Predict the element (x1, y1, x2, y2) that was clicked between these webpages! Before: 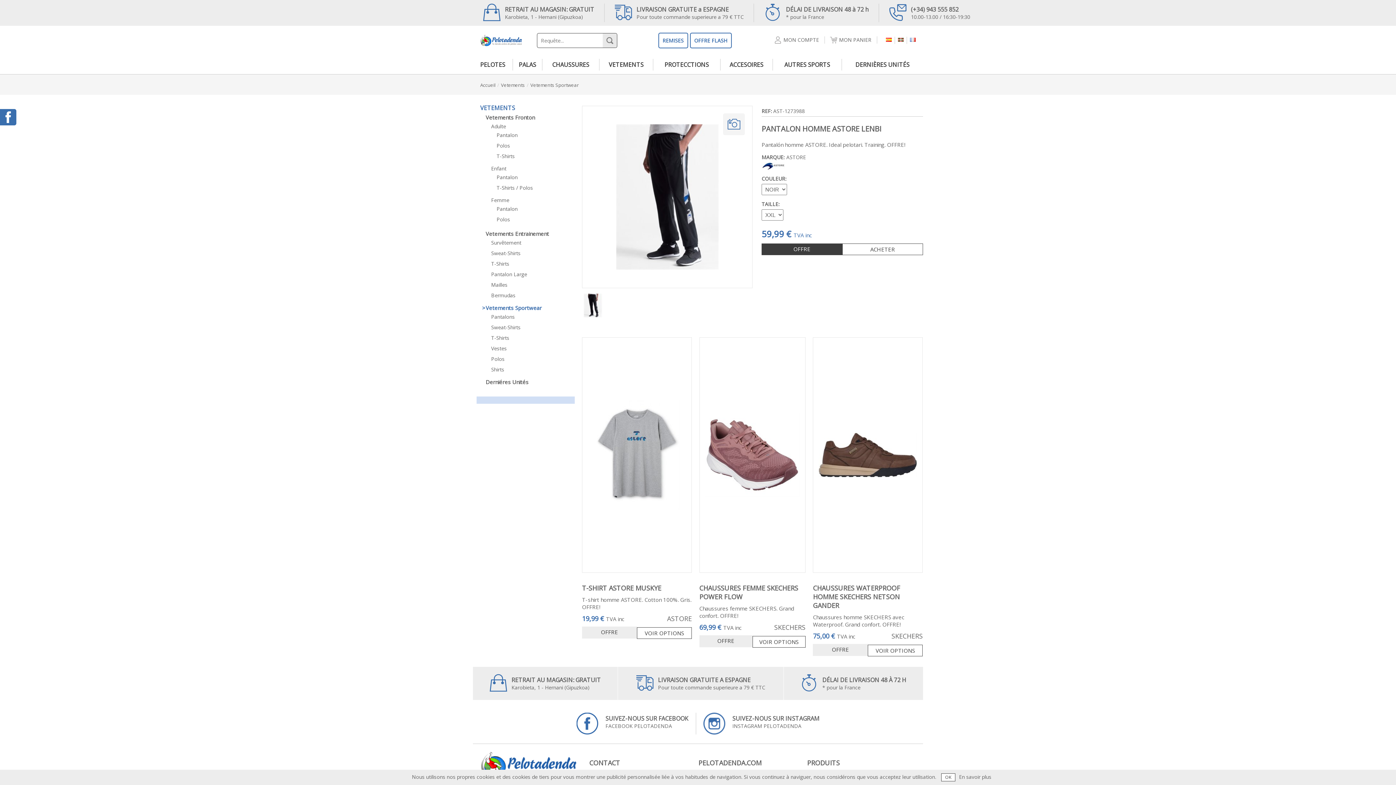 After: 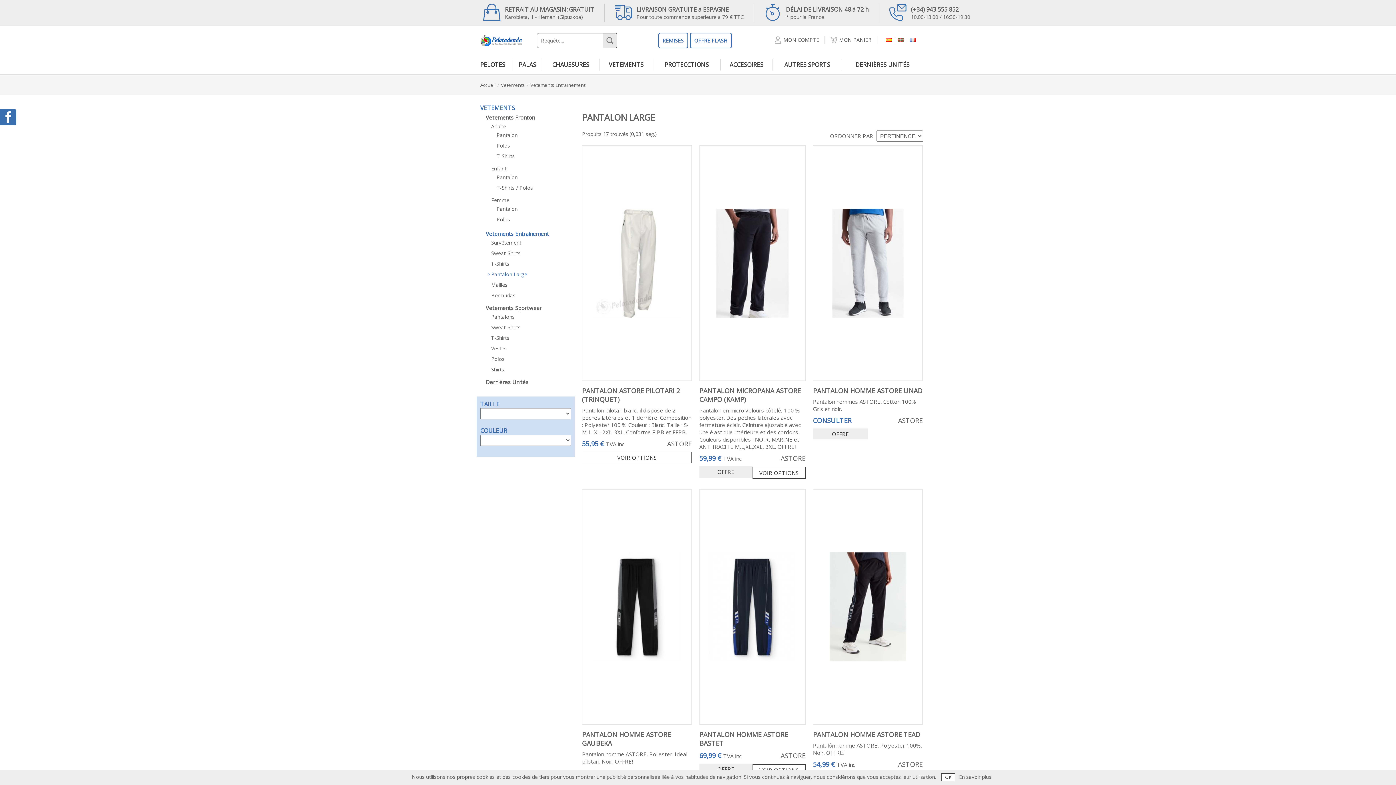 Action: bbox: (491, 270, 527, 277) label: Pantalon Large